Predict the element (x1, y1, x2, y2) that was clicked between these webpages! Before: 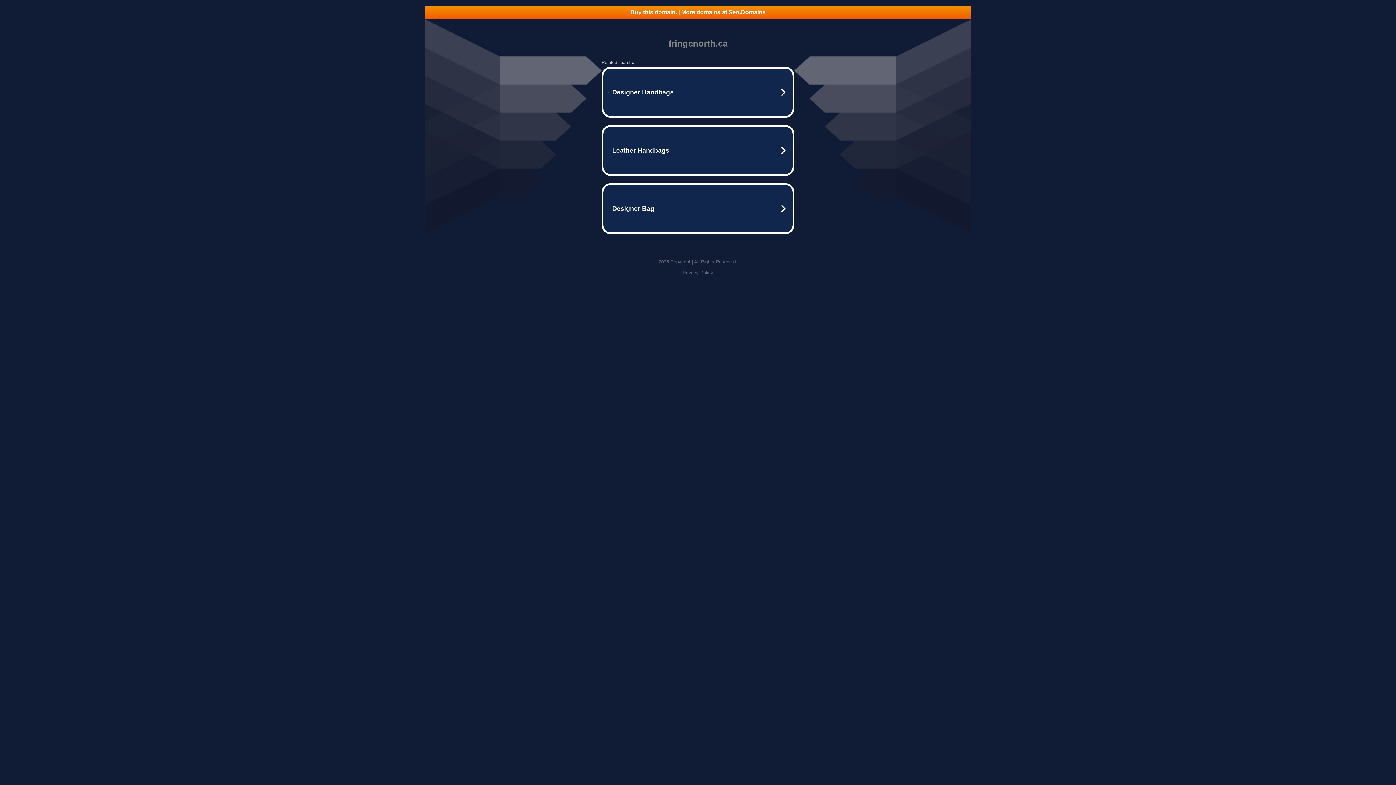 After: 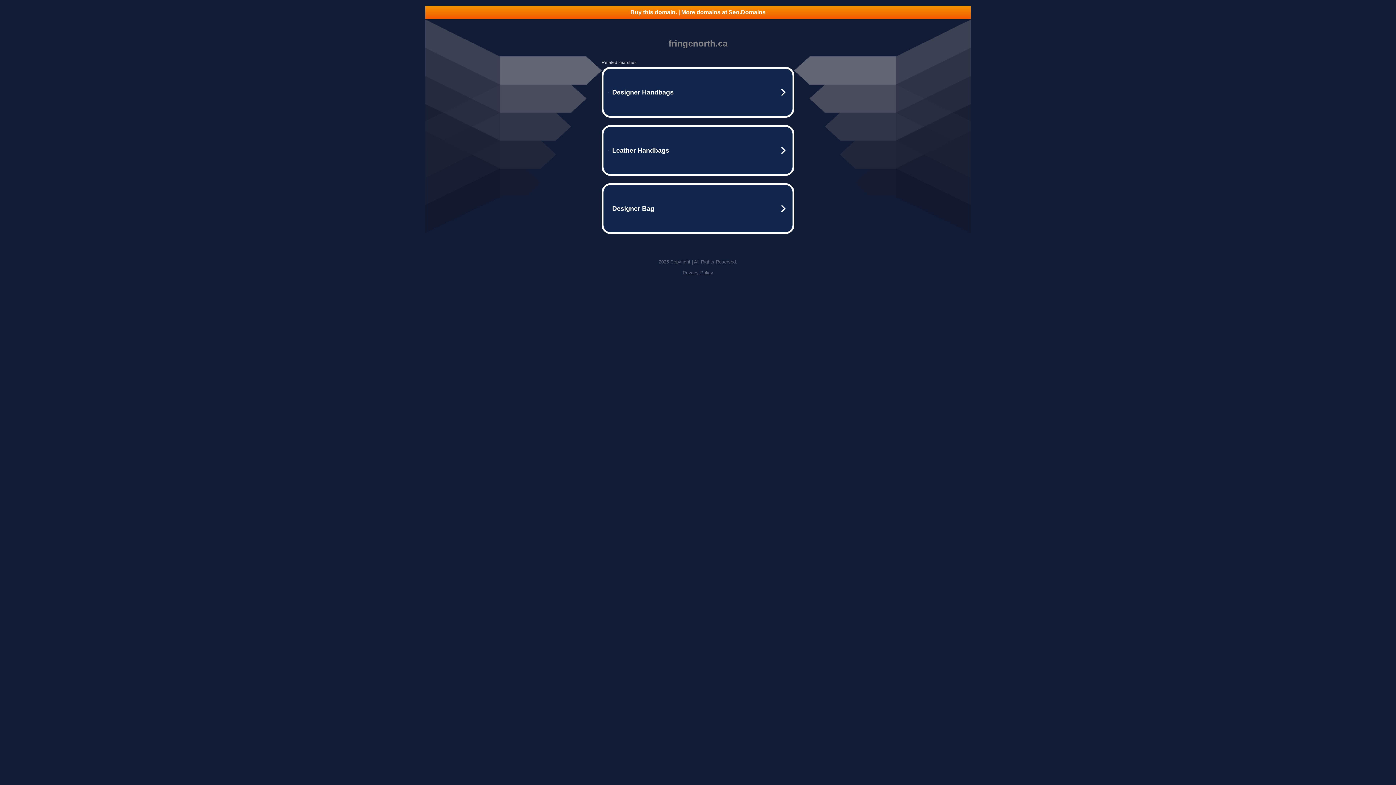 Action: label: Privacy Policy bbox: (682, 270, 713, 275)